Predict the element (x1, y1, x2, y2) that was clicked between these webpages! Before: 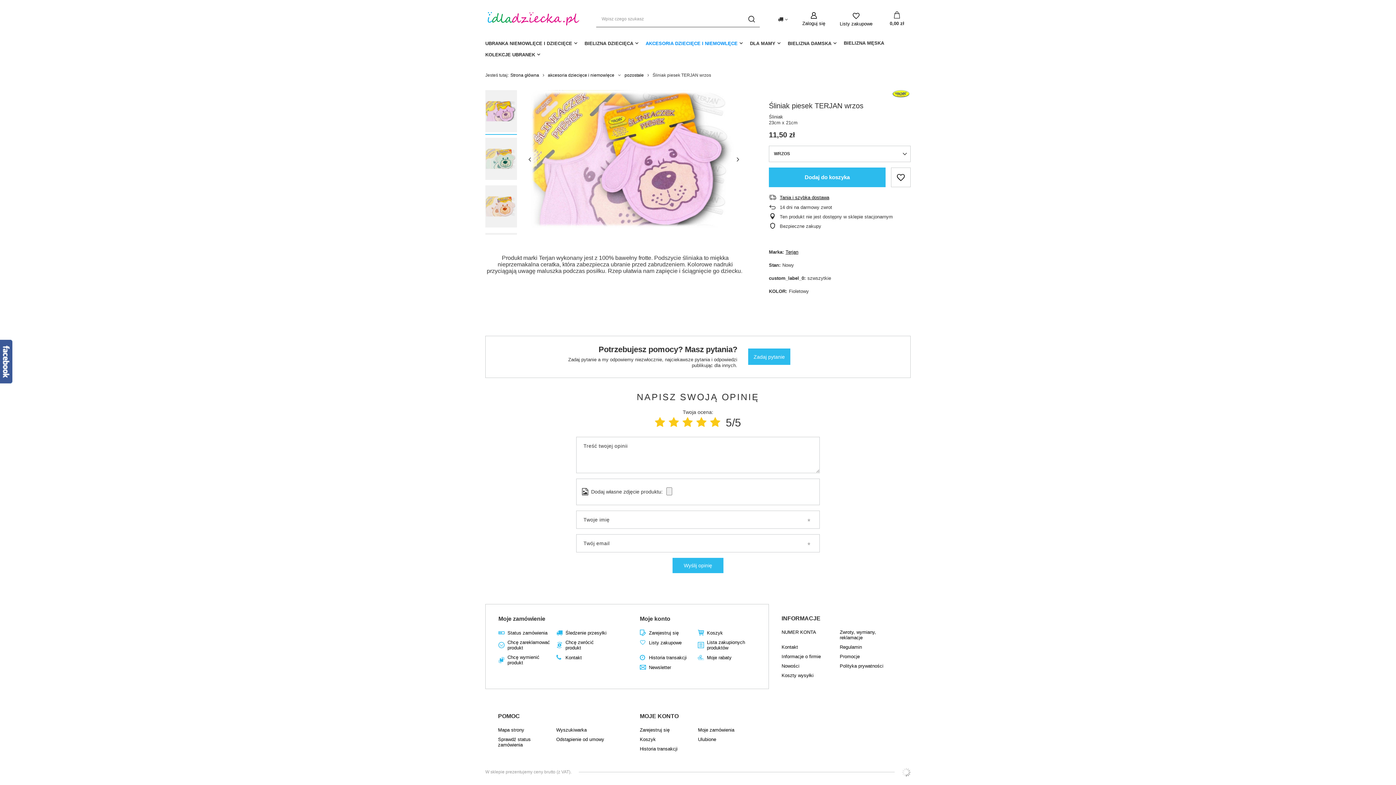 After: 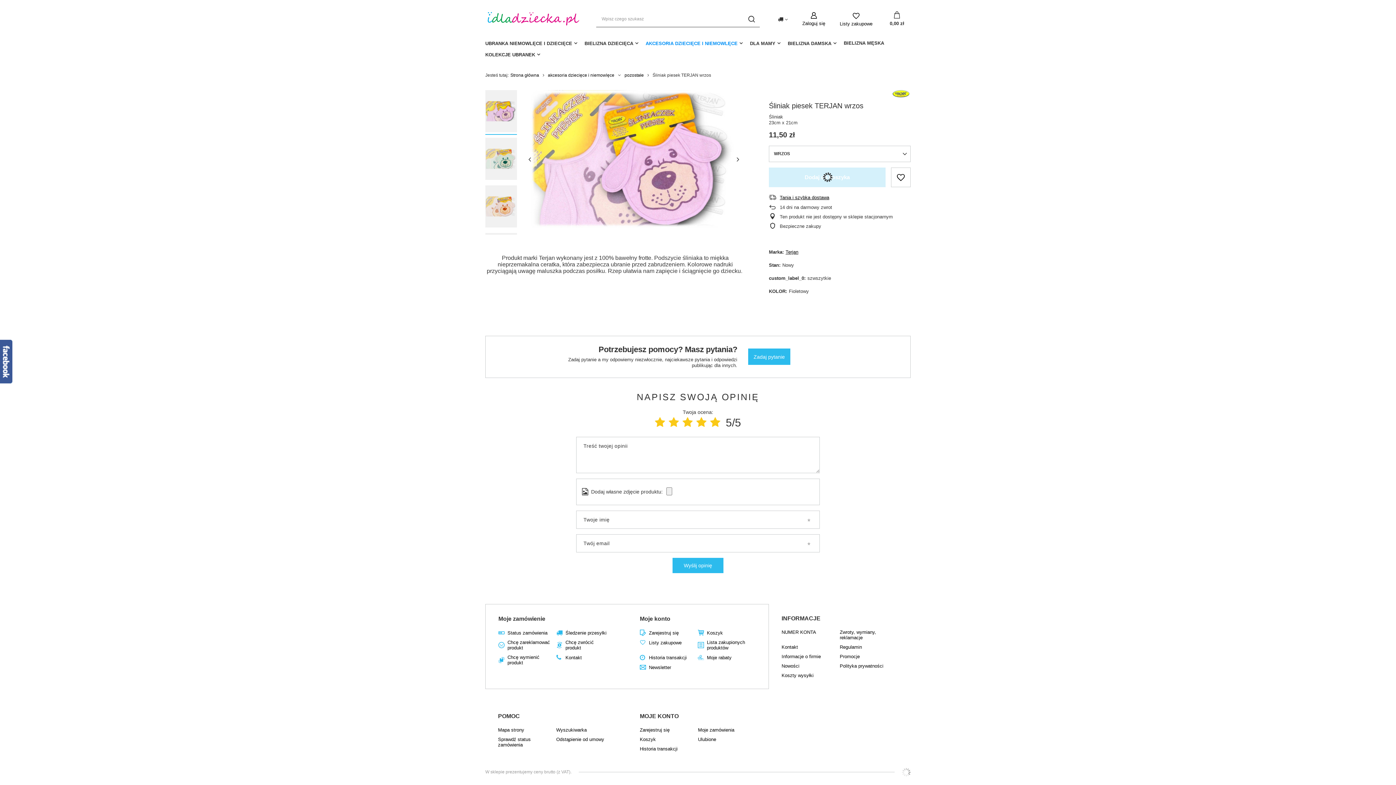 Action: bbox: (769, 167, 885, 187) label: Dodaj do koszyka